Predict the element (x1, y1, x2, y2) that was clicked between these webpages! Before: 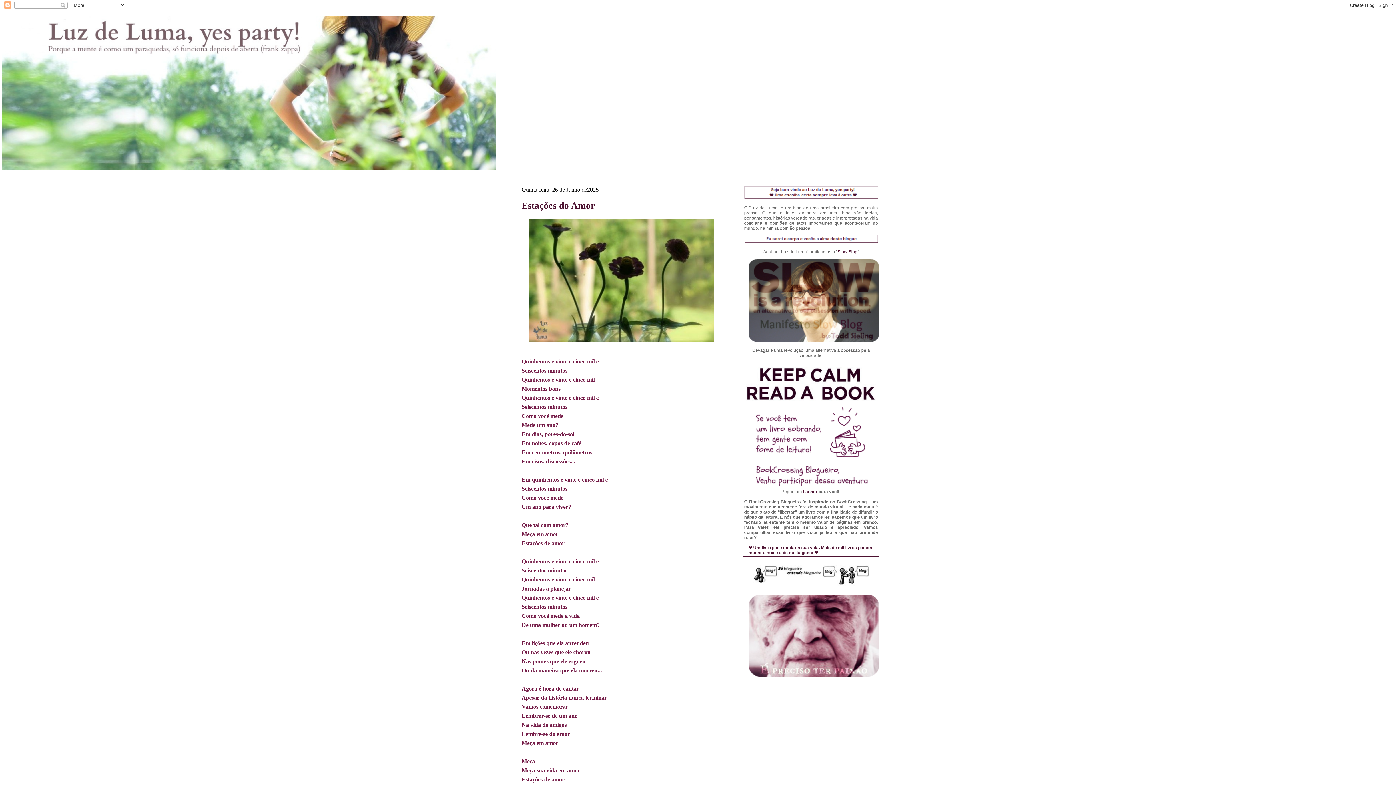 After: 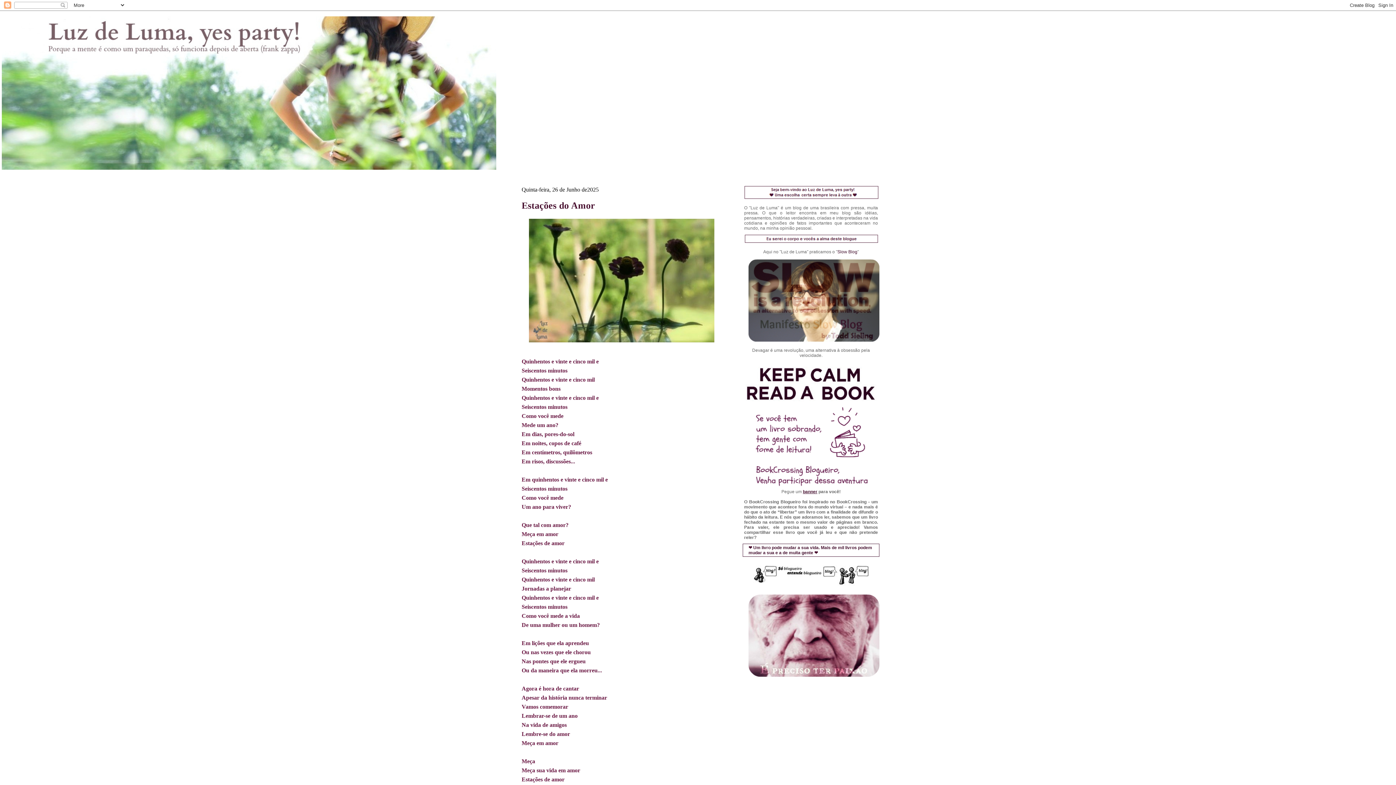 Action: bbox: (744, 195, 878, 200)